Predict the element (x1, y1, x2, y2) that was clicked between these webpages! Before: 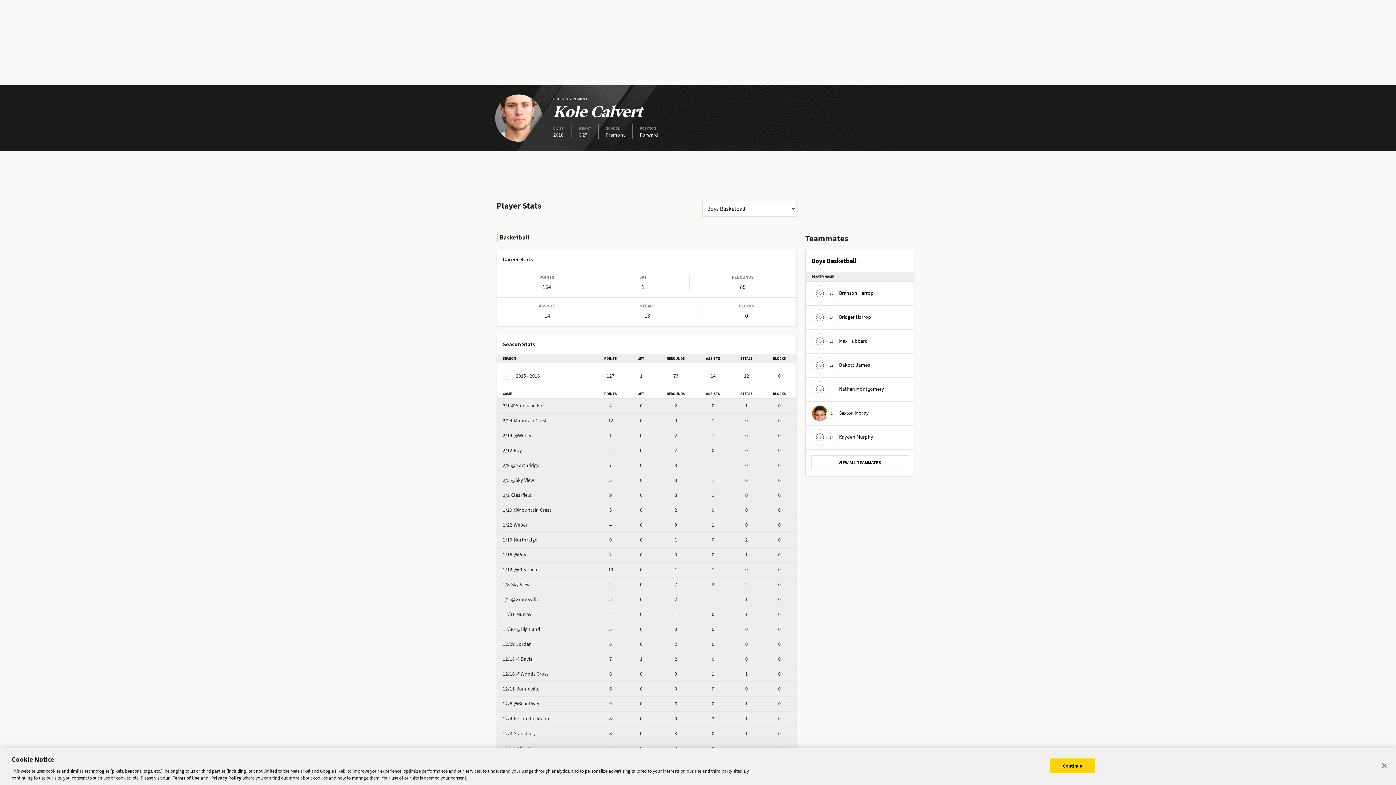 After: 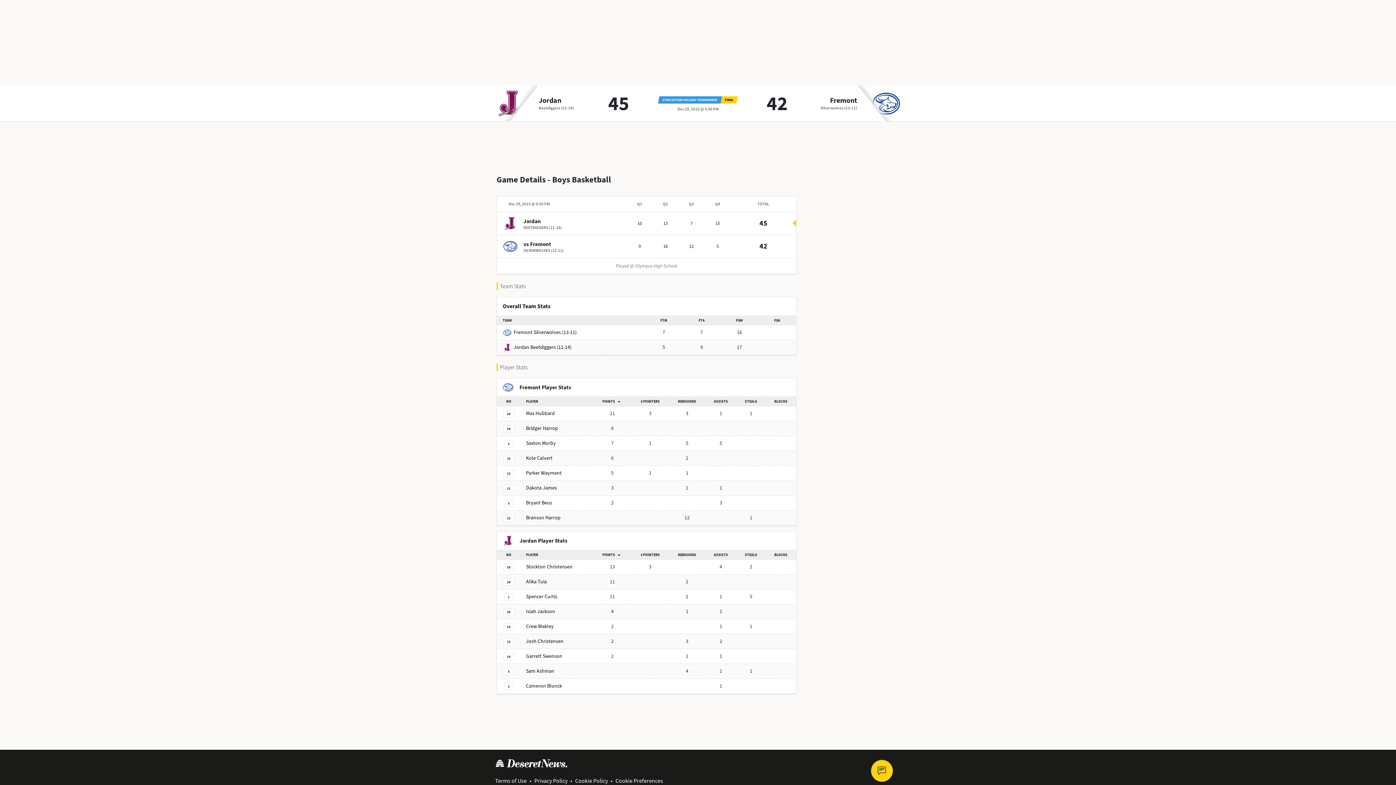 Action: bbox: (502, 640, 532, 647) label: 12/29Jordan